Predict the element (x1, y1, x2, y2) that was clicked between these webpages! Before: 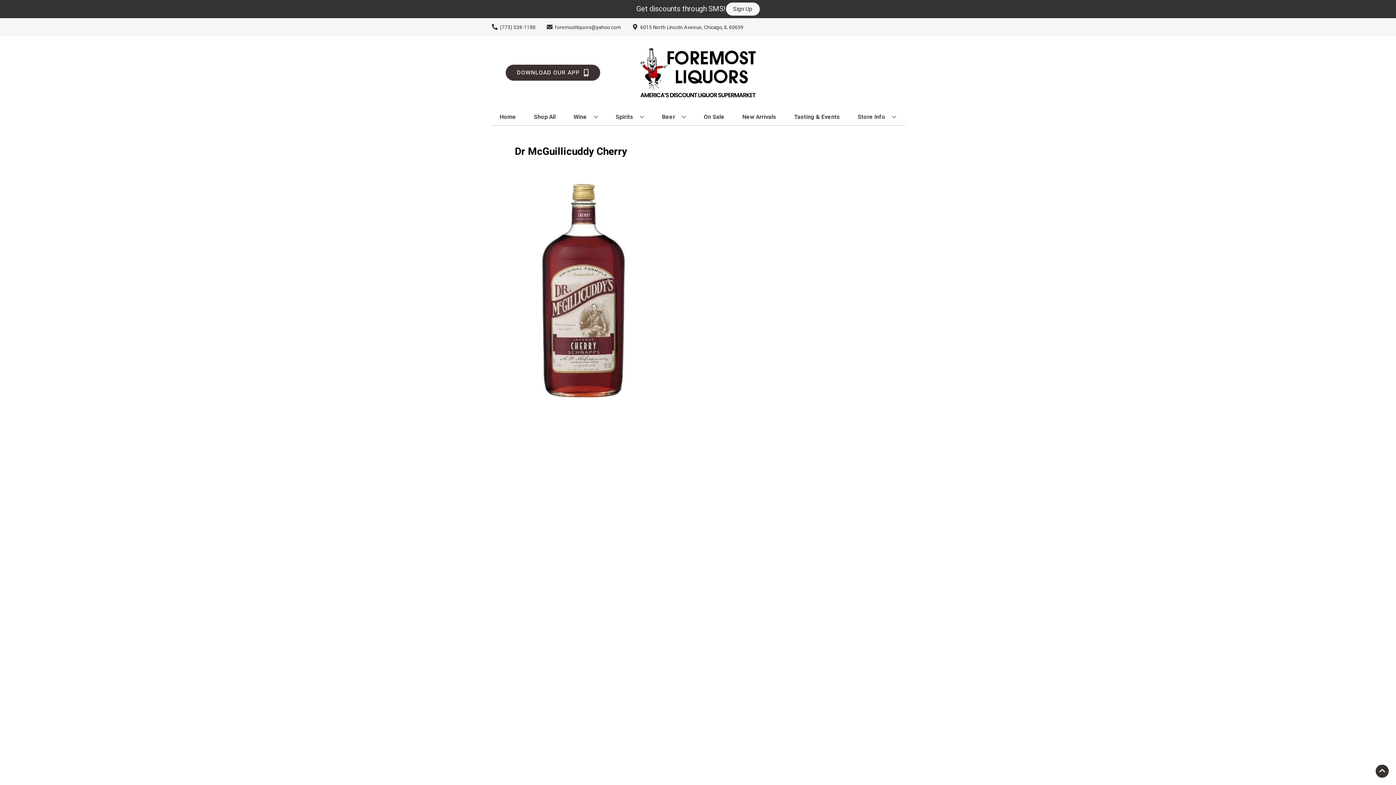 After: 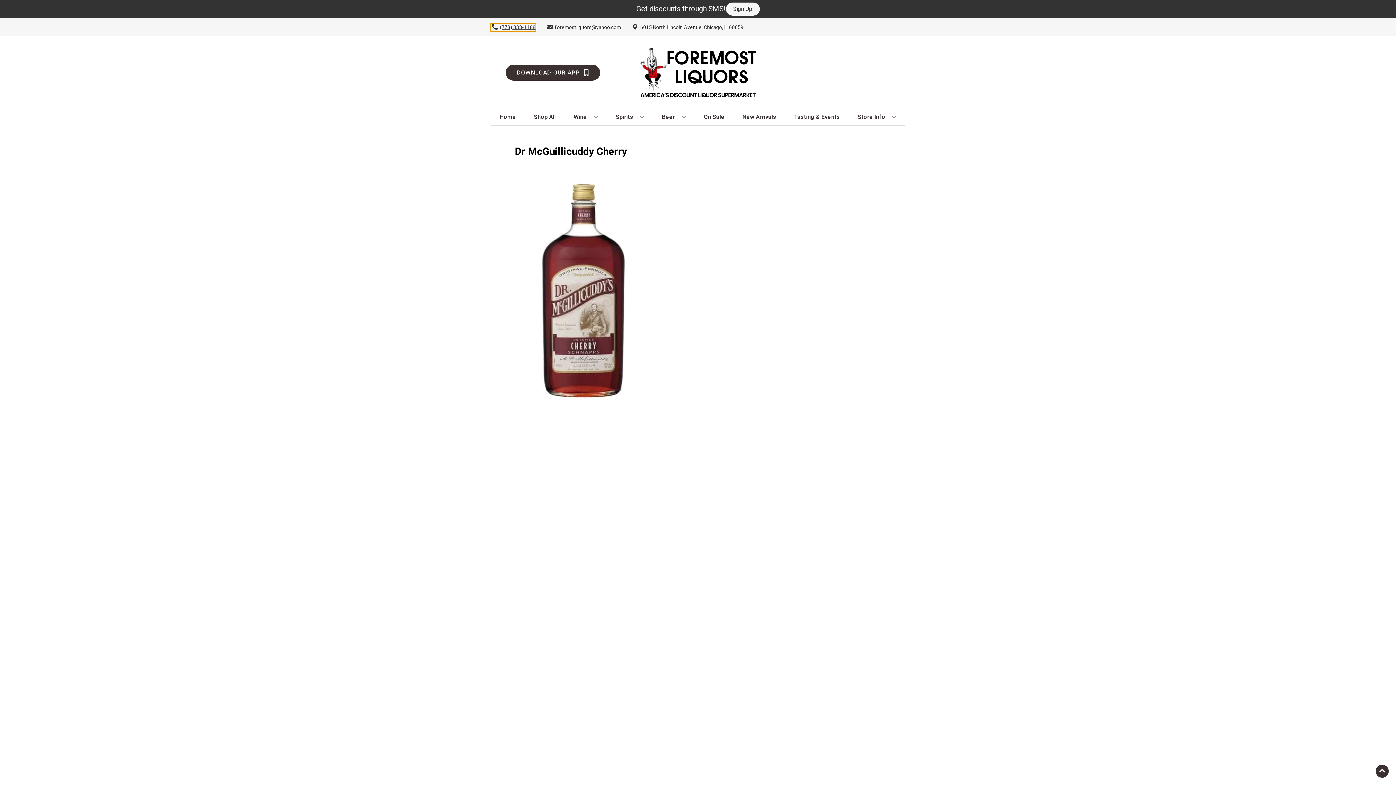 Action: bbox: (490, 23, 535, 31) label: Store number is (773) 338-1188 Clicking will open a link in a new tab